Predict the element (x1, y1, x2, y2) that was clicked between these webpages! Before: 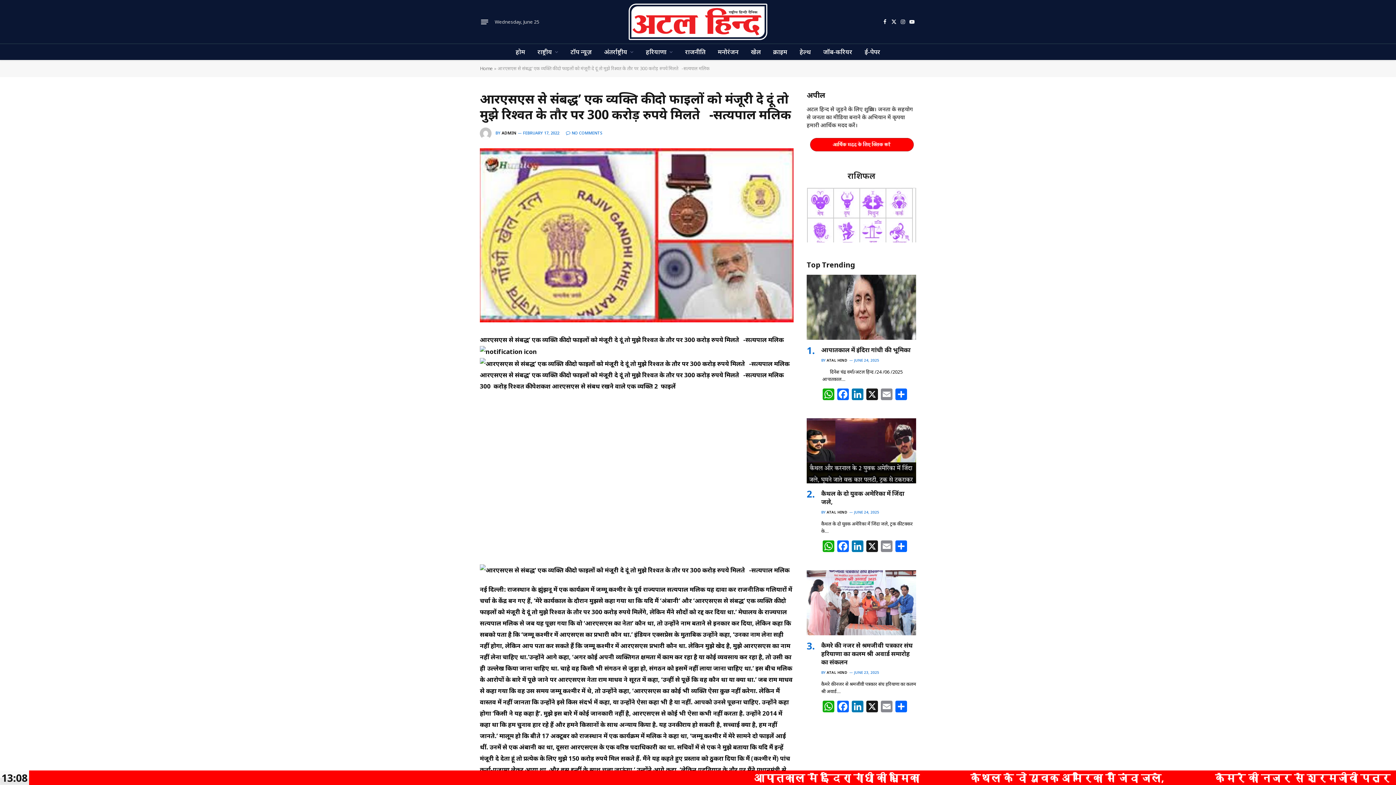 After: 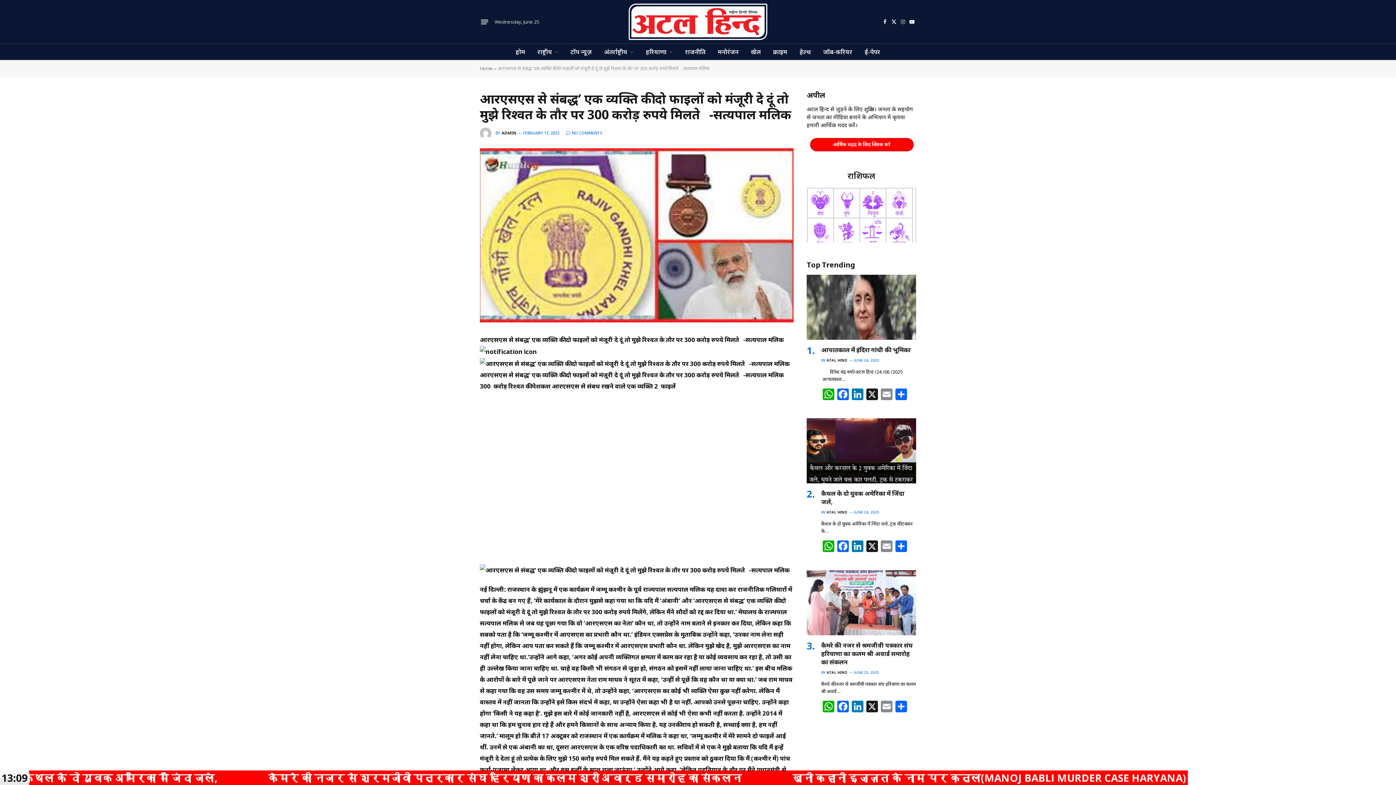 Action: bbox: (899, 13, 907, 30) label: Instagram